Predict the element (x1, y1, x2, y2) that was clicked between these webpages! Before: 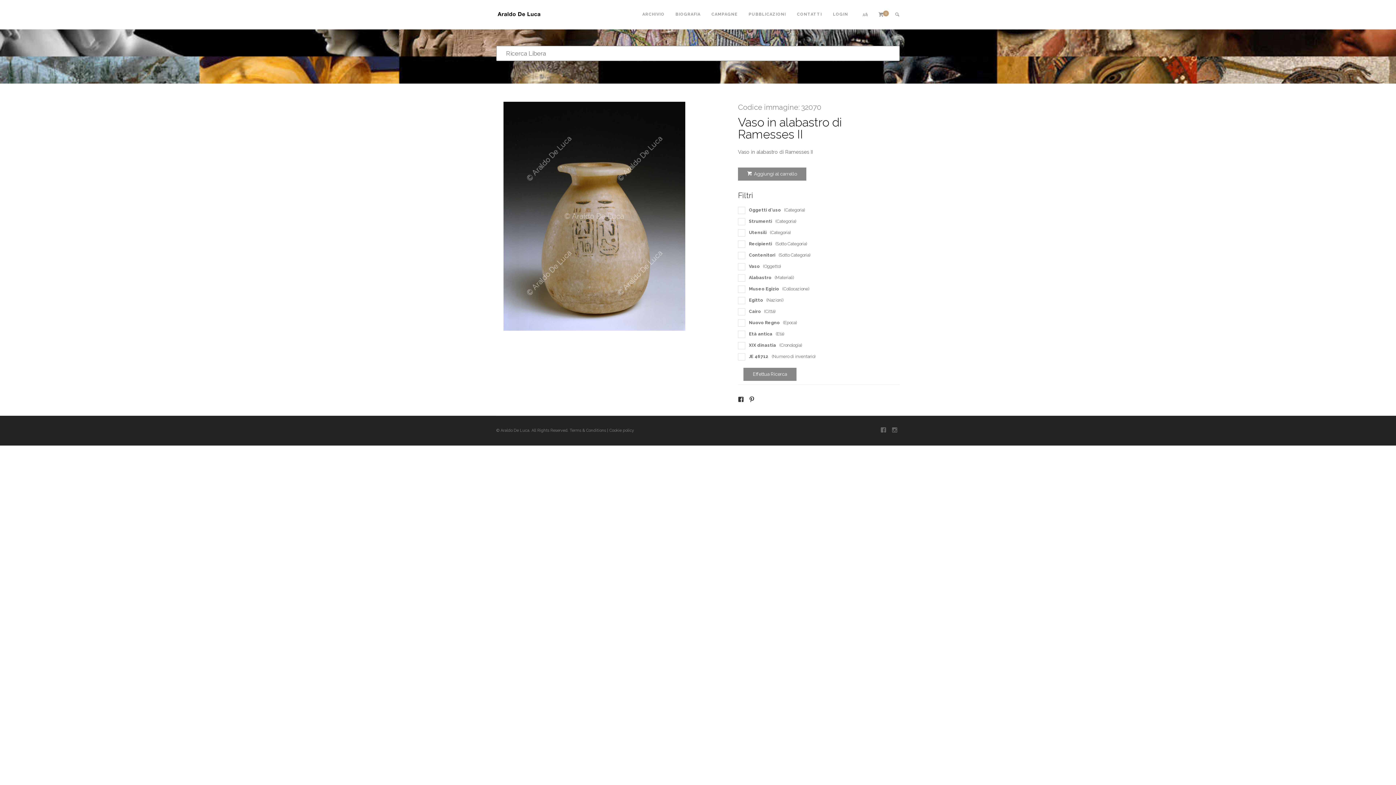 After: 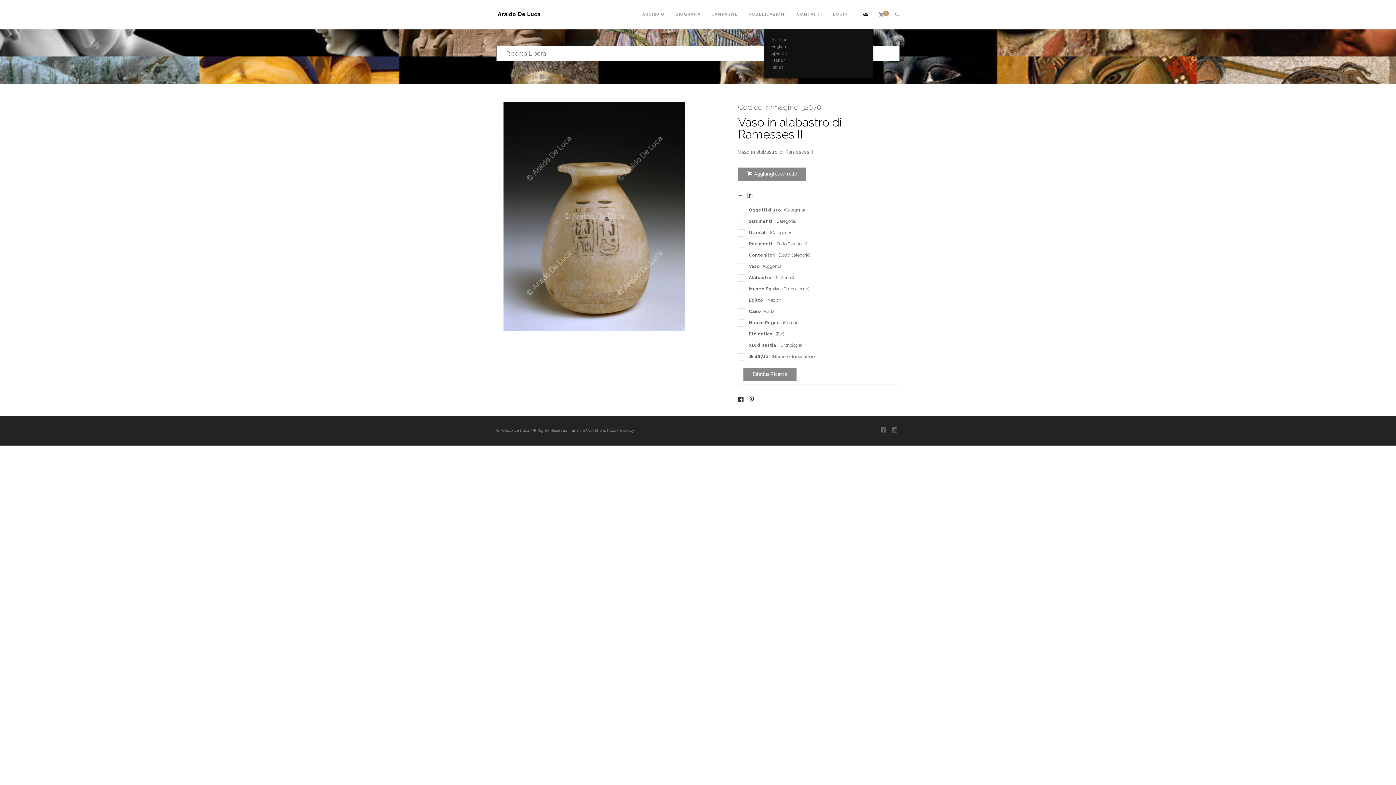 Action: bbox: (857, 0, 873, 29)